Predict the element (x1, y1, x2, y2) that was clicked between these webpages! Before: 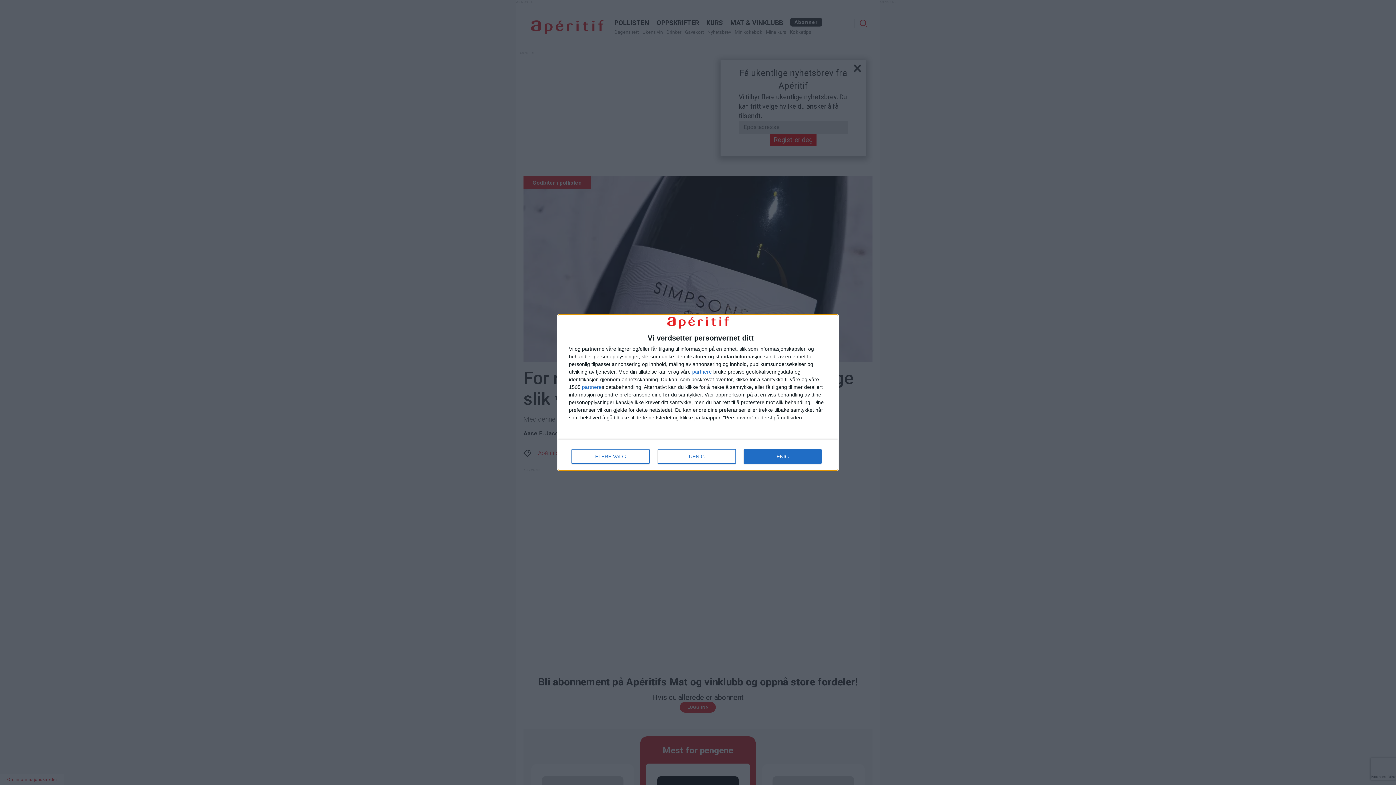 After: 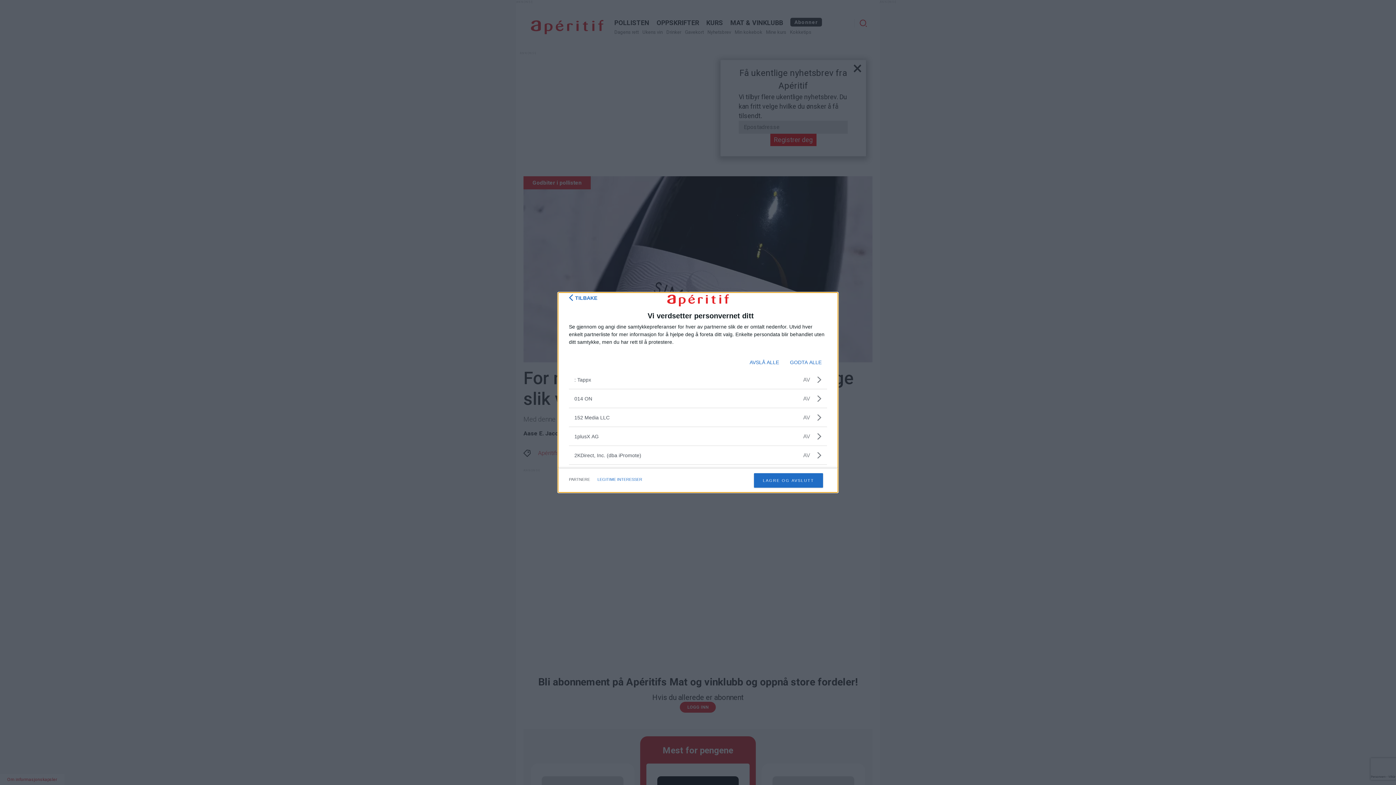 Action: bbox: (582, 384, 601, 389) label: partnere